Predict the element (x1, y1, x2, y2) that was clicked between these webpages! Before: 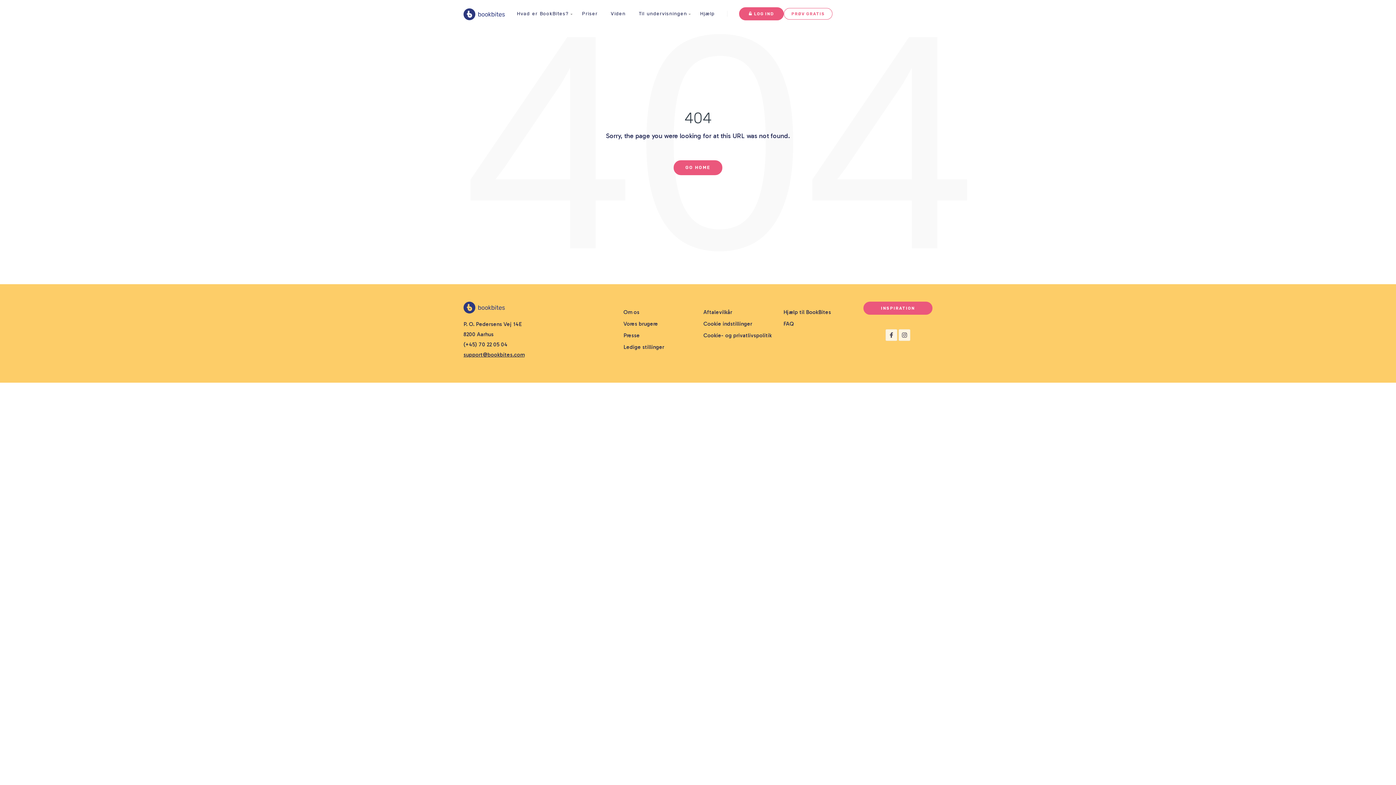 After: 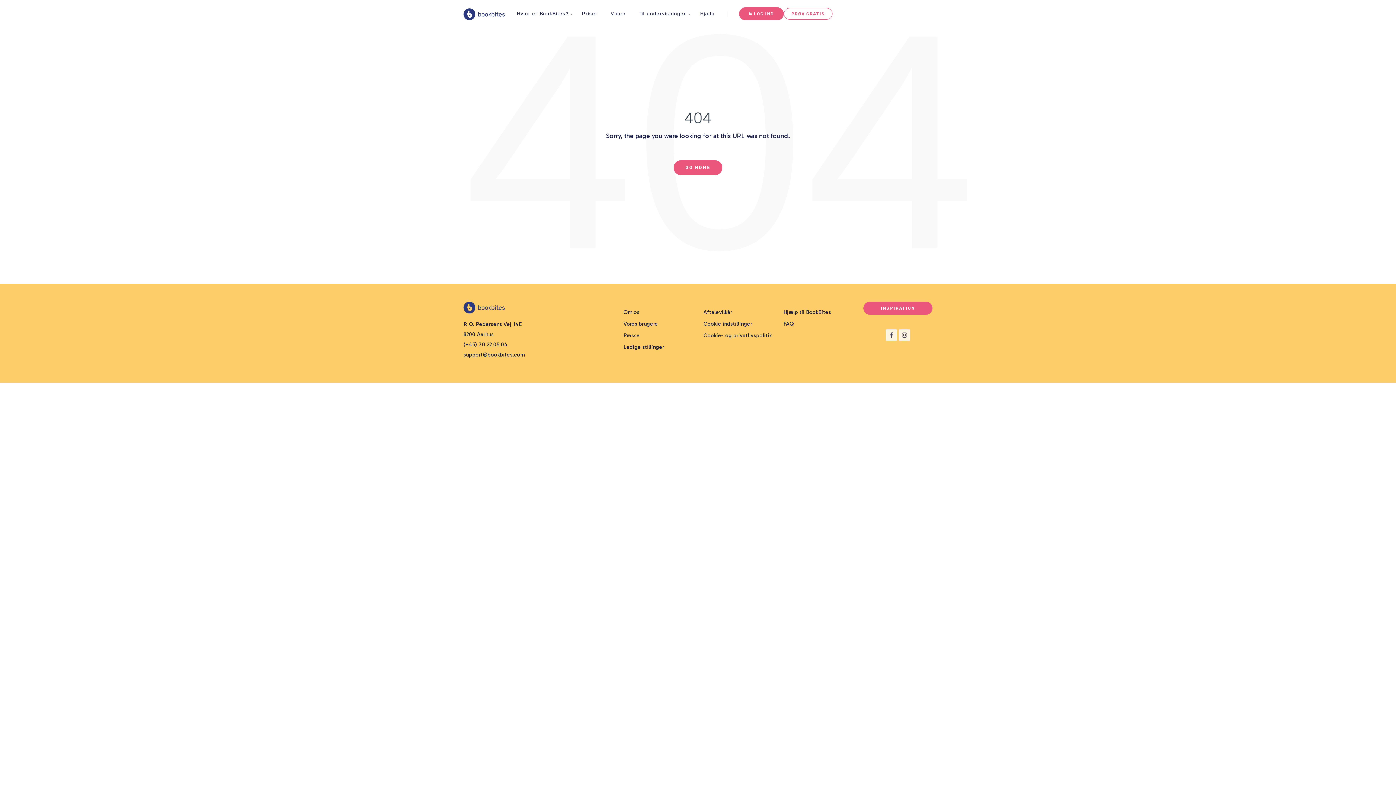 Action: label: Til undervisningen bbox: (632, 3, 693, 24)